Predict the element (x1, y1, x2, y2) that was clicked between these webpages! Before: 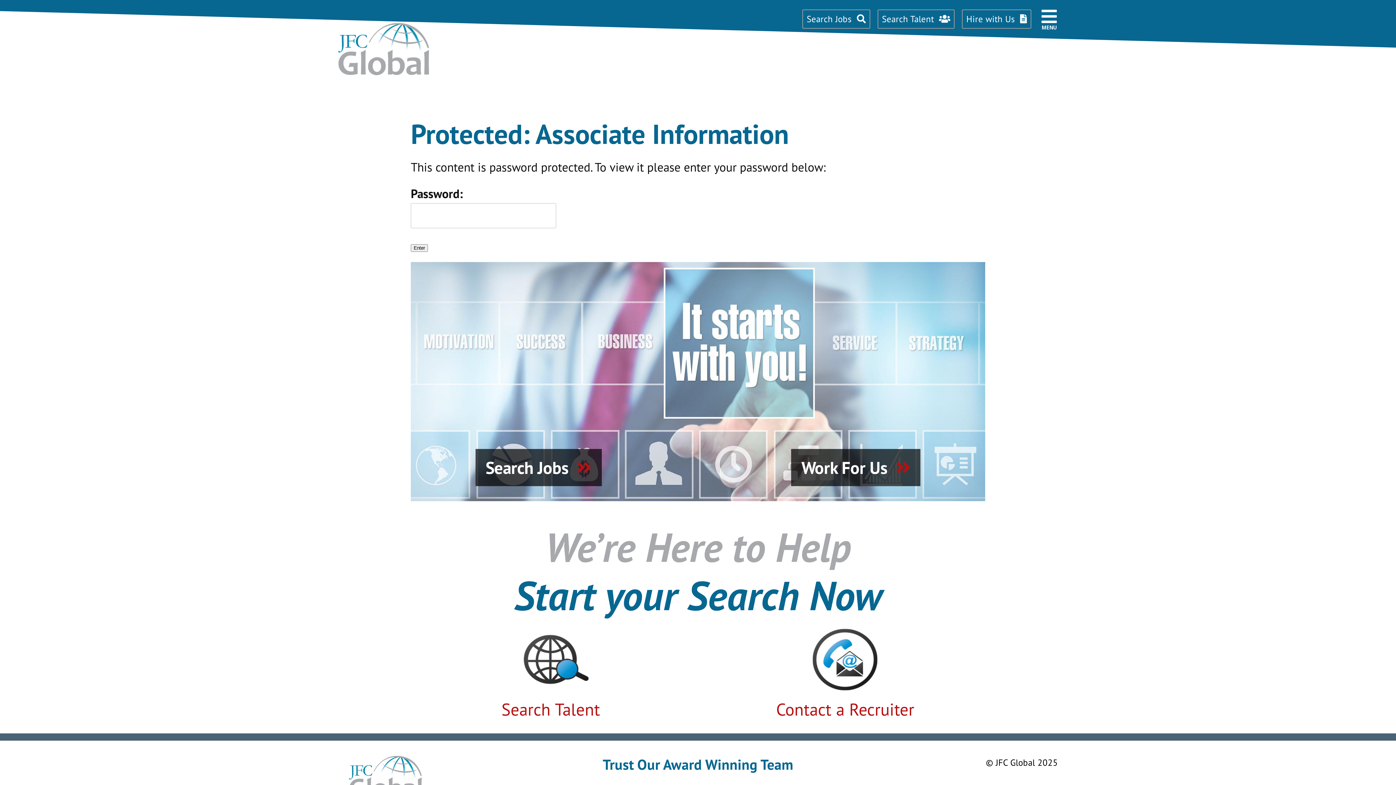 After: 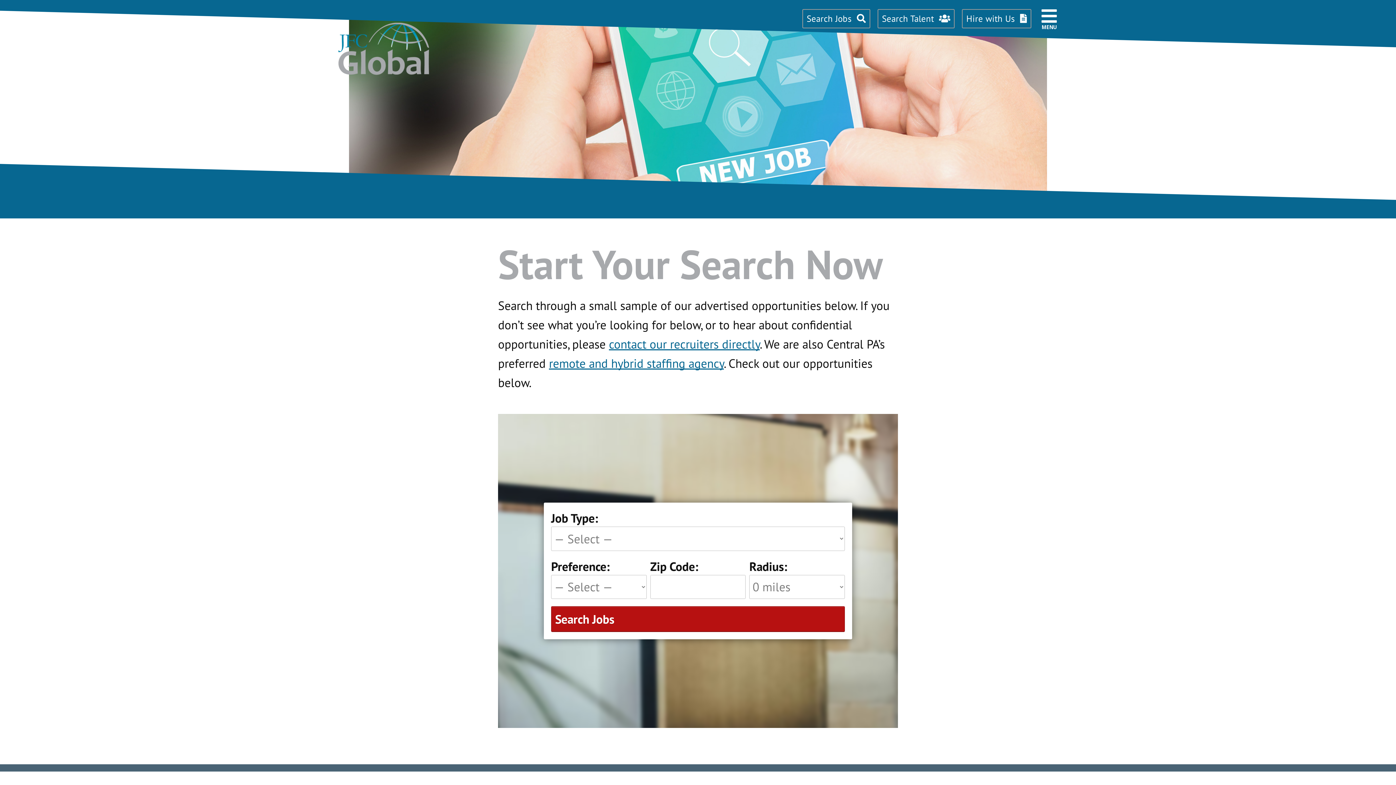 Action: label: Search Jobs   bbox: (475, 449, 601, 486)